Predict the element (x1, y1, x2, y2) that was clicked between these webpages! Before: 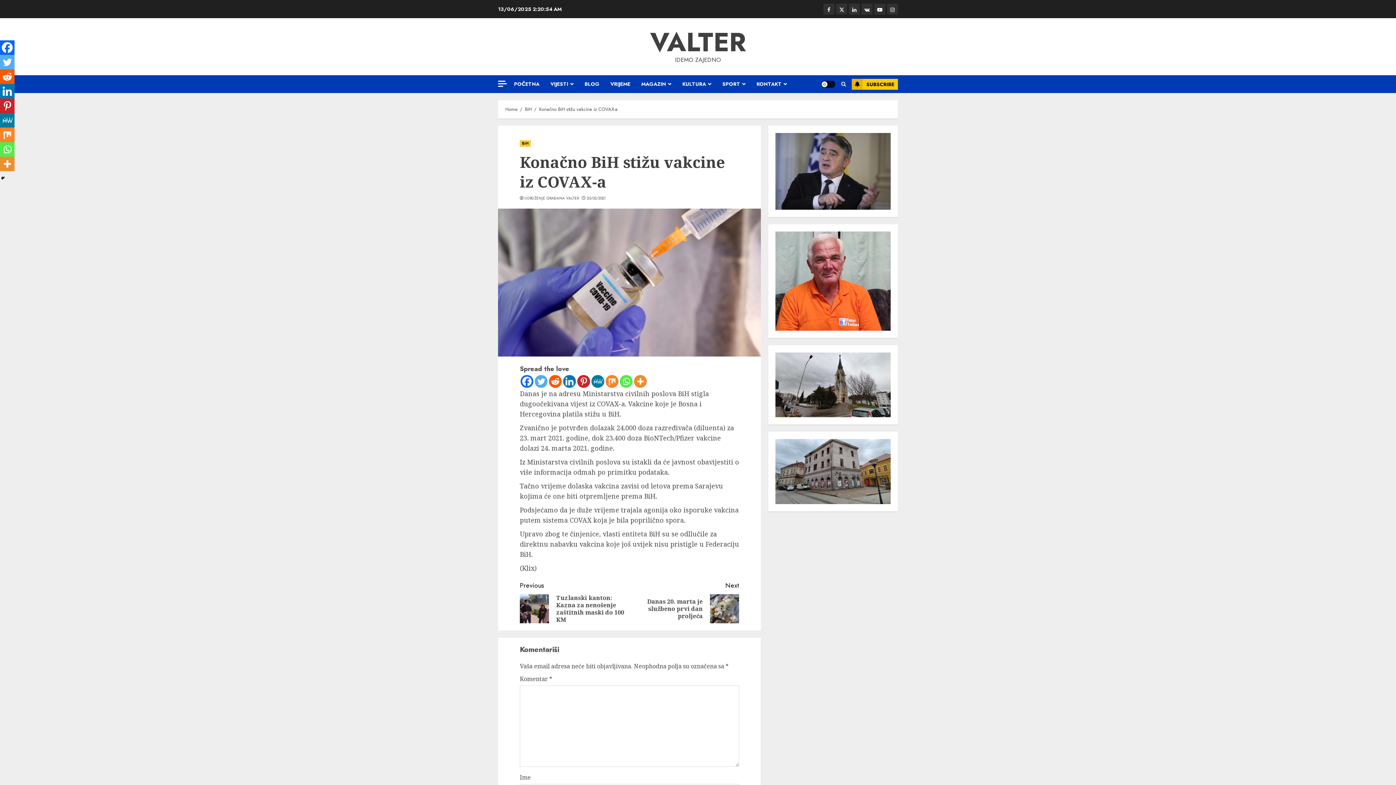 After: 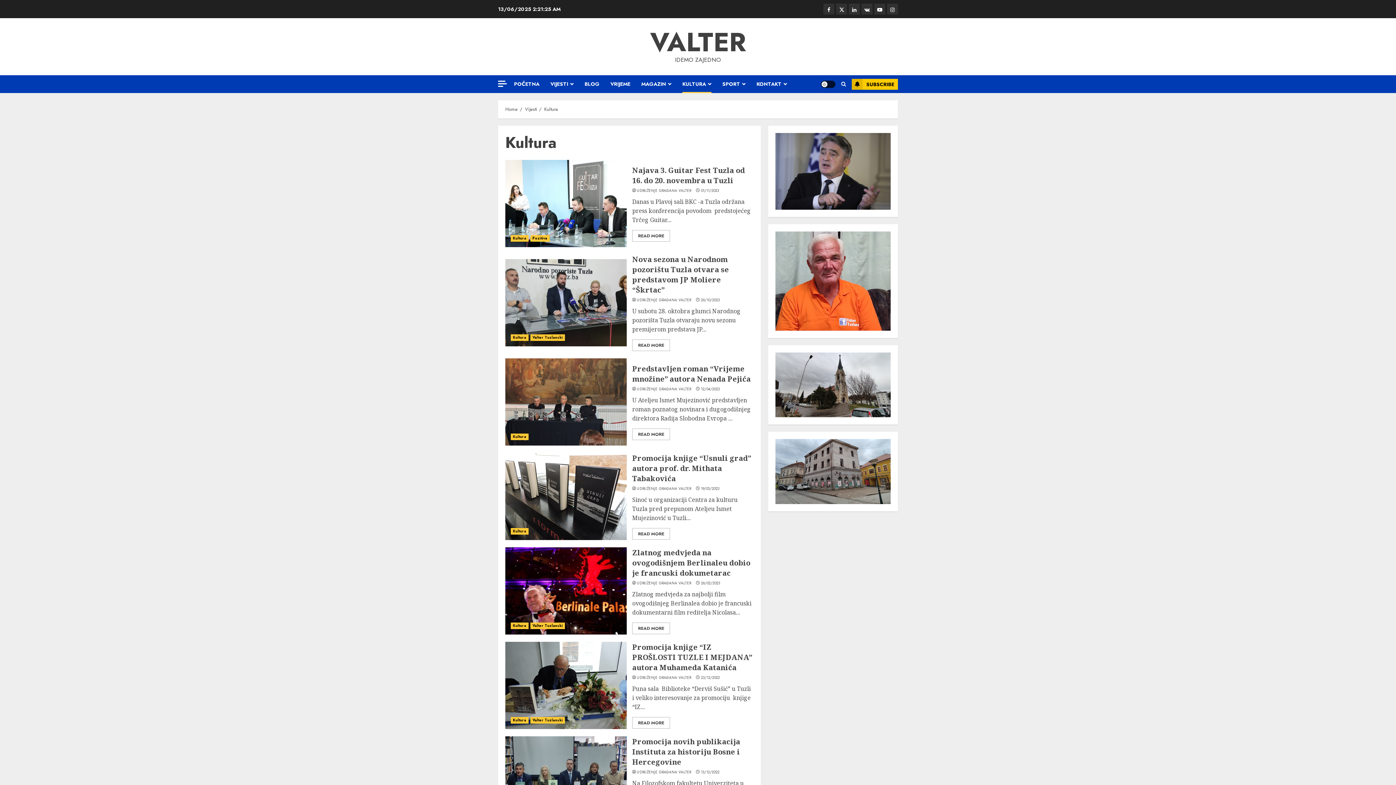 Action: label: KULTURA bbox: (682, 75, 722, 93)